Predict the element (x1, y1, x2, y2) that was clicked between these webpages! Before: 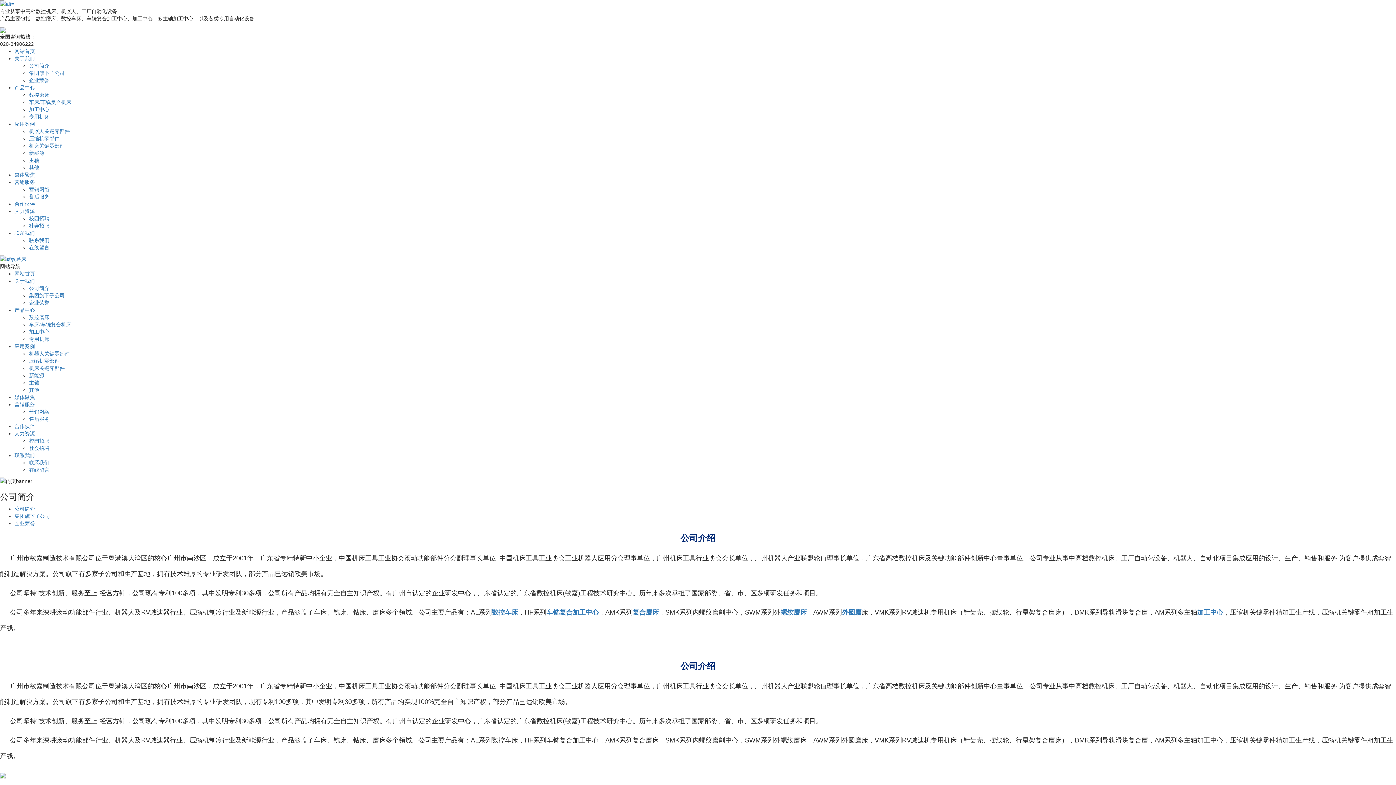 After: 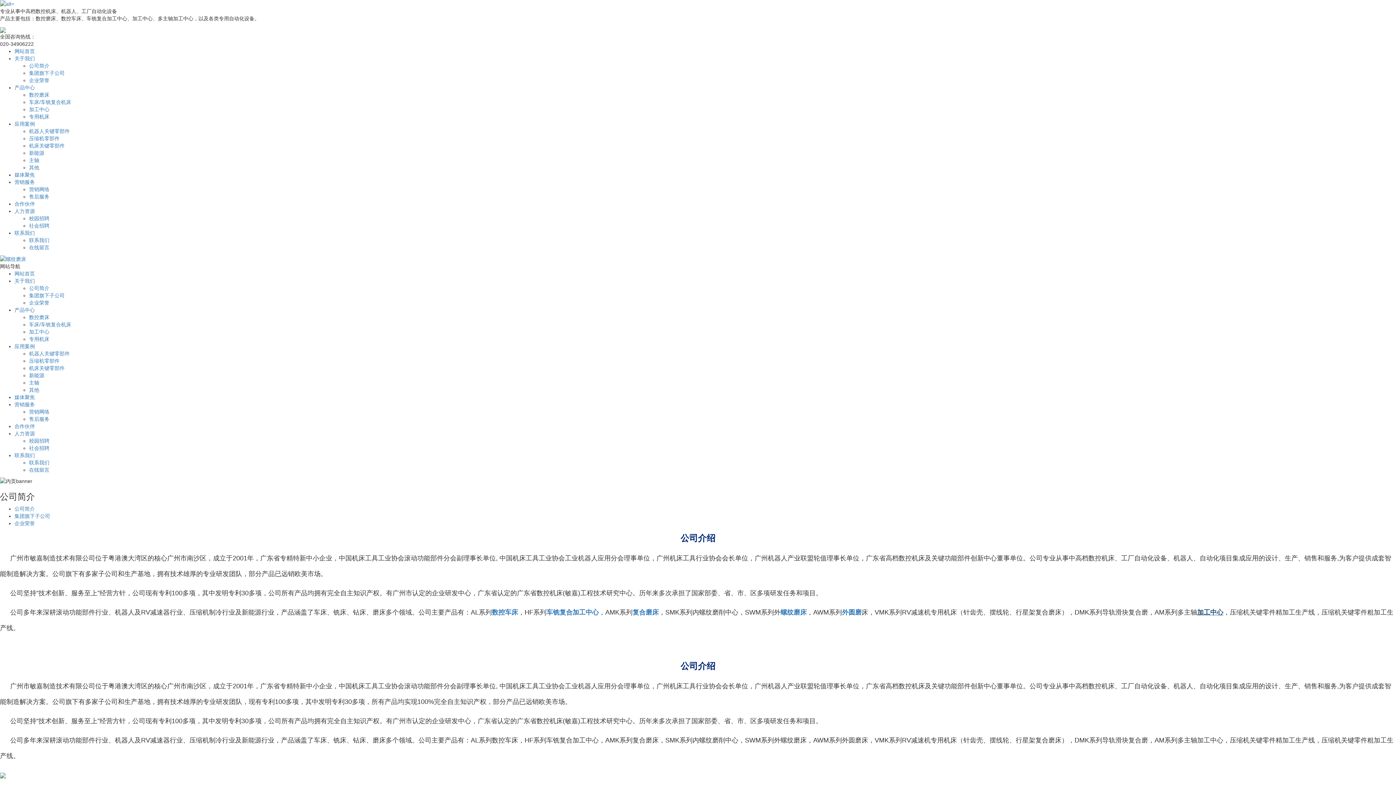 Action: label: 加工中心 bbox: (1197, 609, 1223, 616)